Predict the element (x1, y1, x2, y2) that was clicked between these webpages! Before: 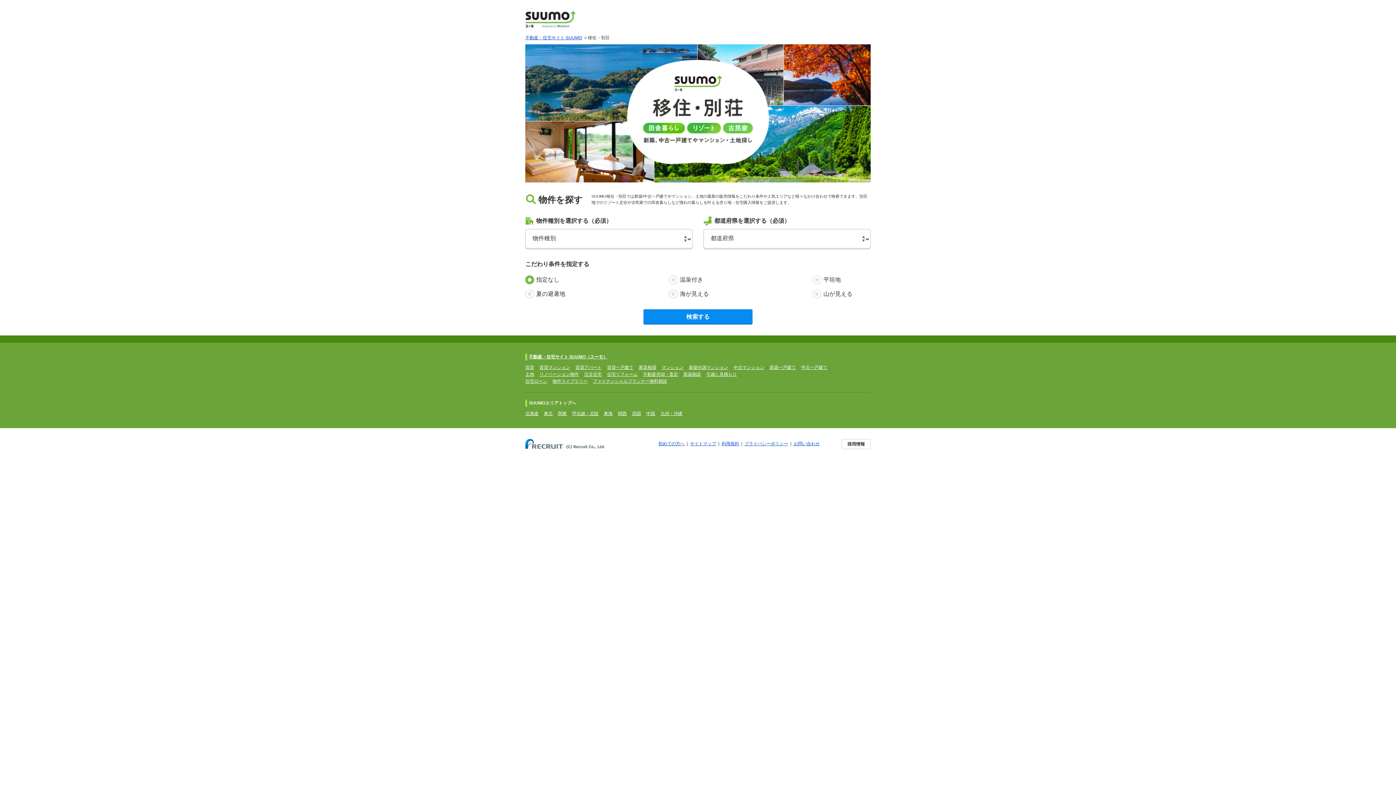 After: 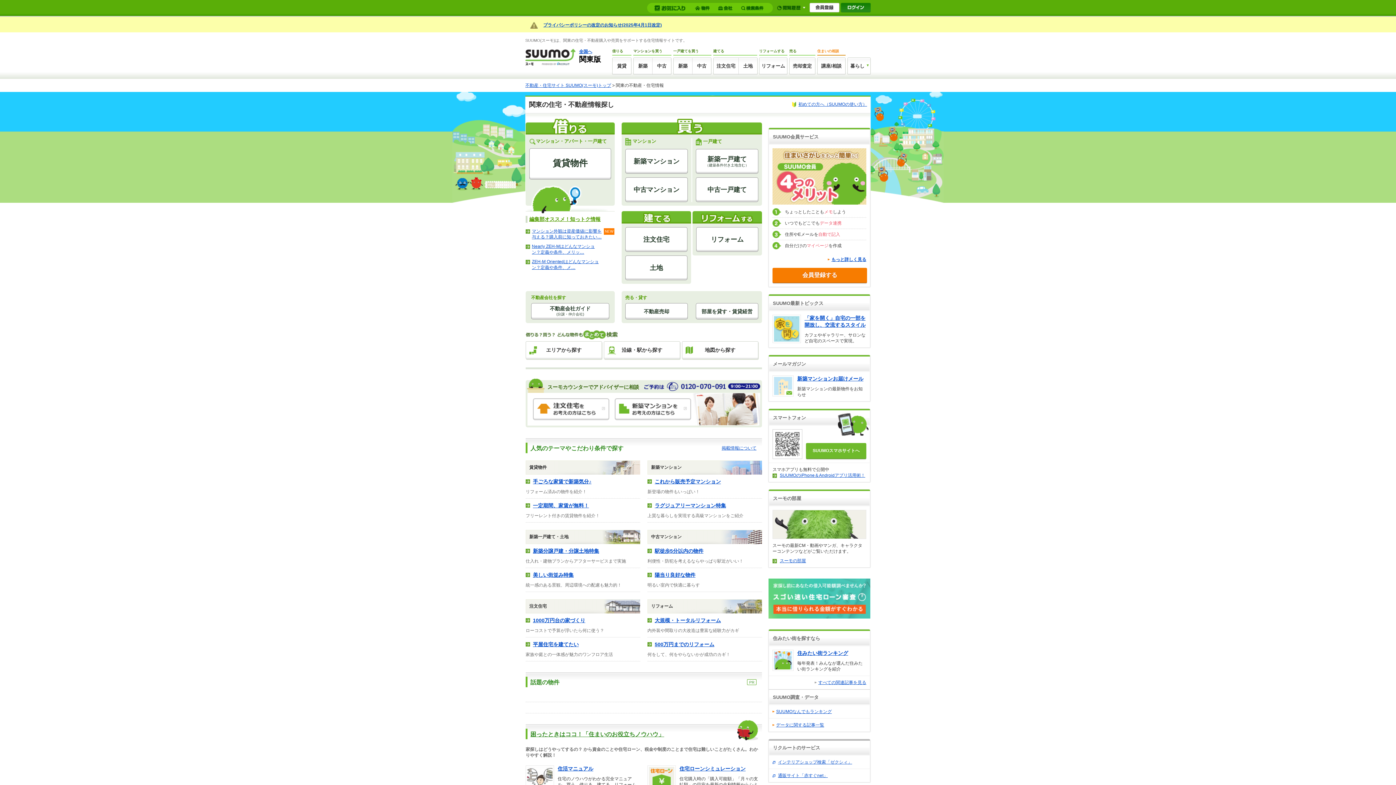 Action: label: 関東 bbox: (558, 411, 566, 416)